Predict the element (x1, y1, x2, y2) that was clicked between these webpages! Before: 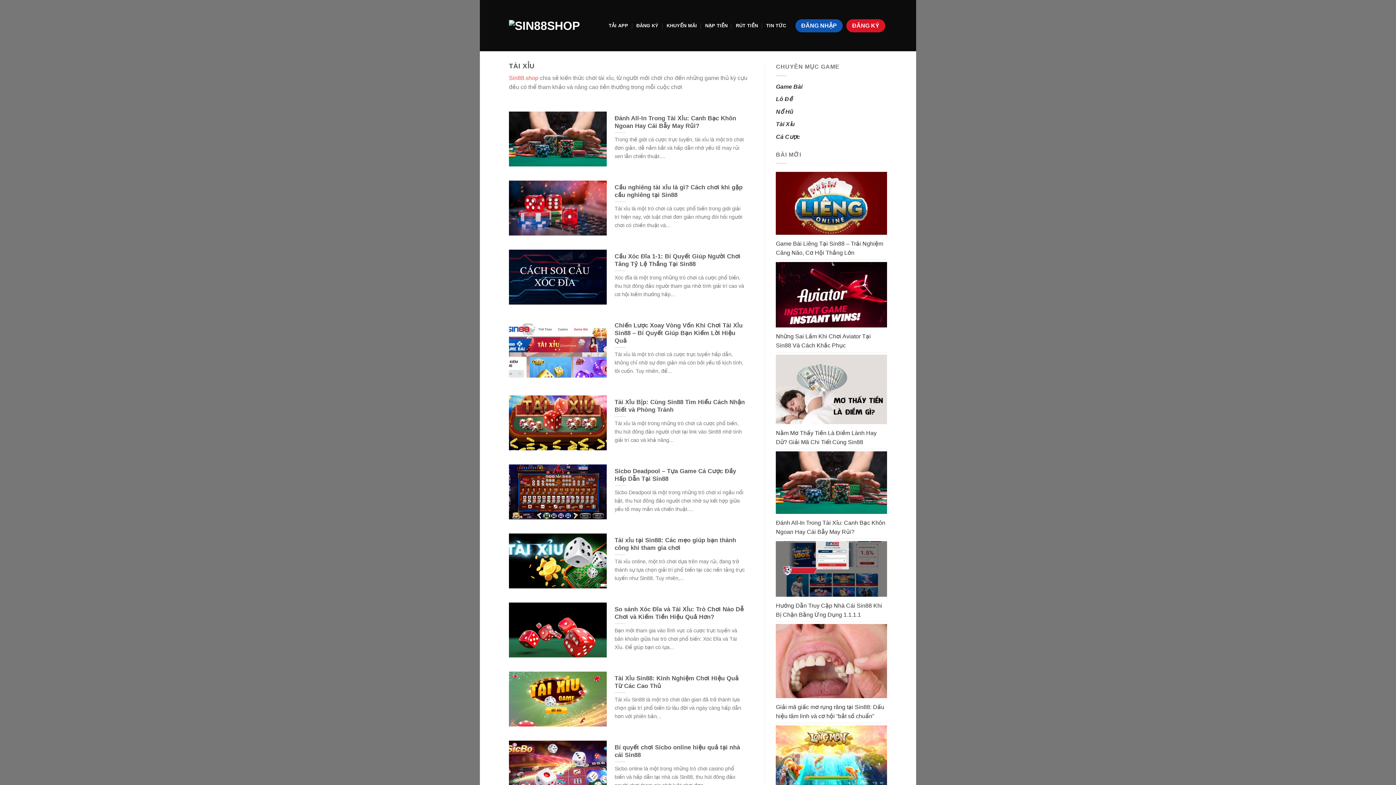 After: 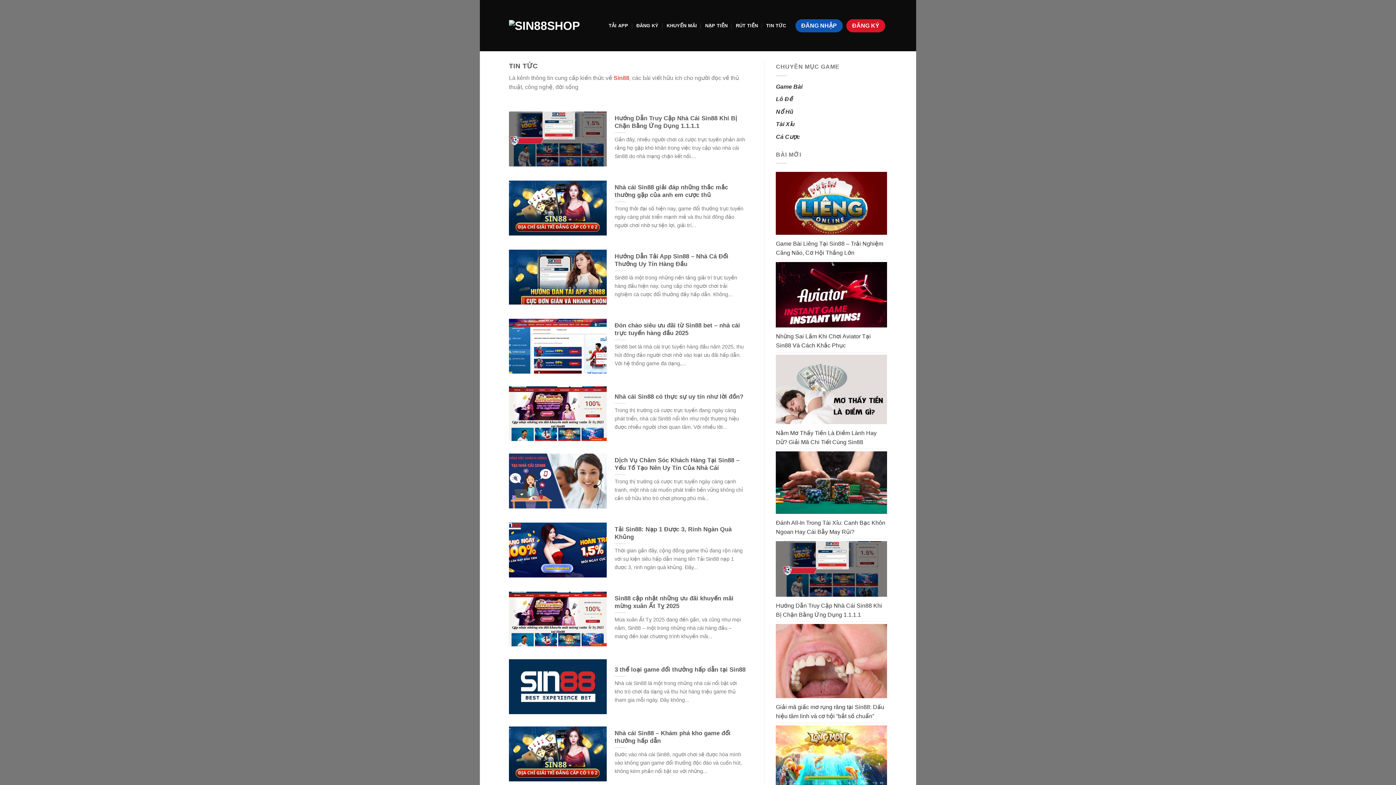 Action: label: TIN TỨC bbox: (766, 19, 786, 32)